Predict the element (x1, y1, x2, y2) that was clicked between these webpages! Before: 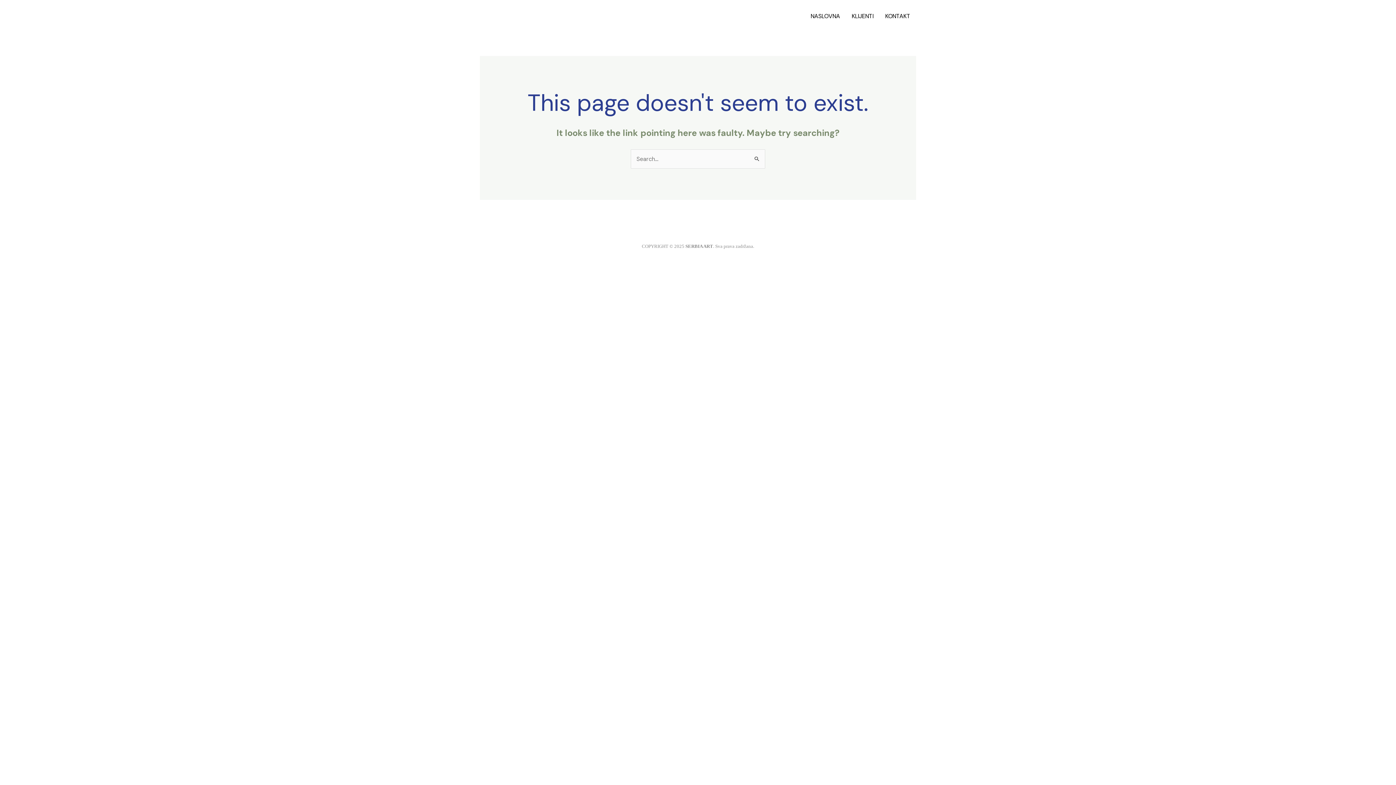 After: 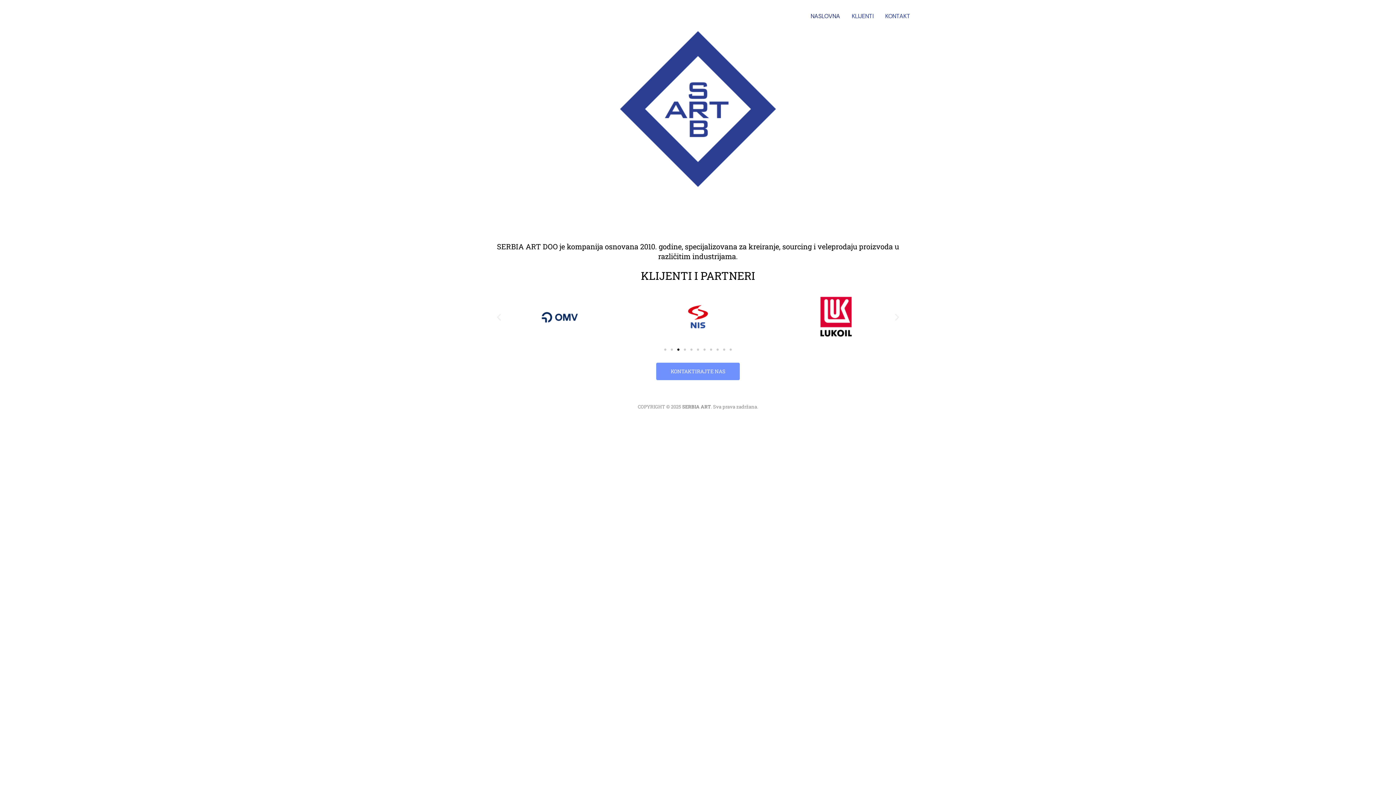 Action: label: NASLOVNA bbox: (805, 3, 846, 29)